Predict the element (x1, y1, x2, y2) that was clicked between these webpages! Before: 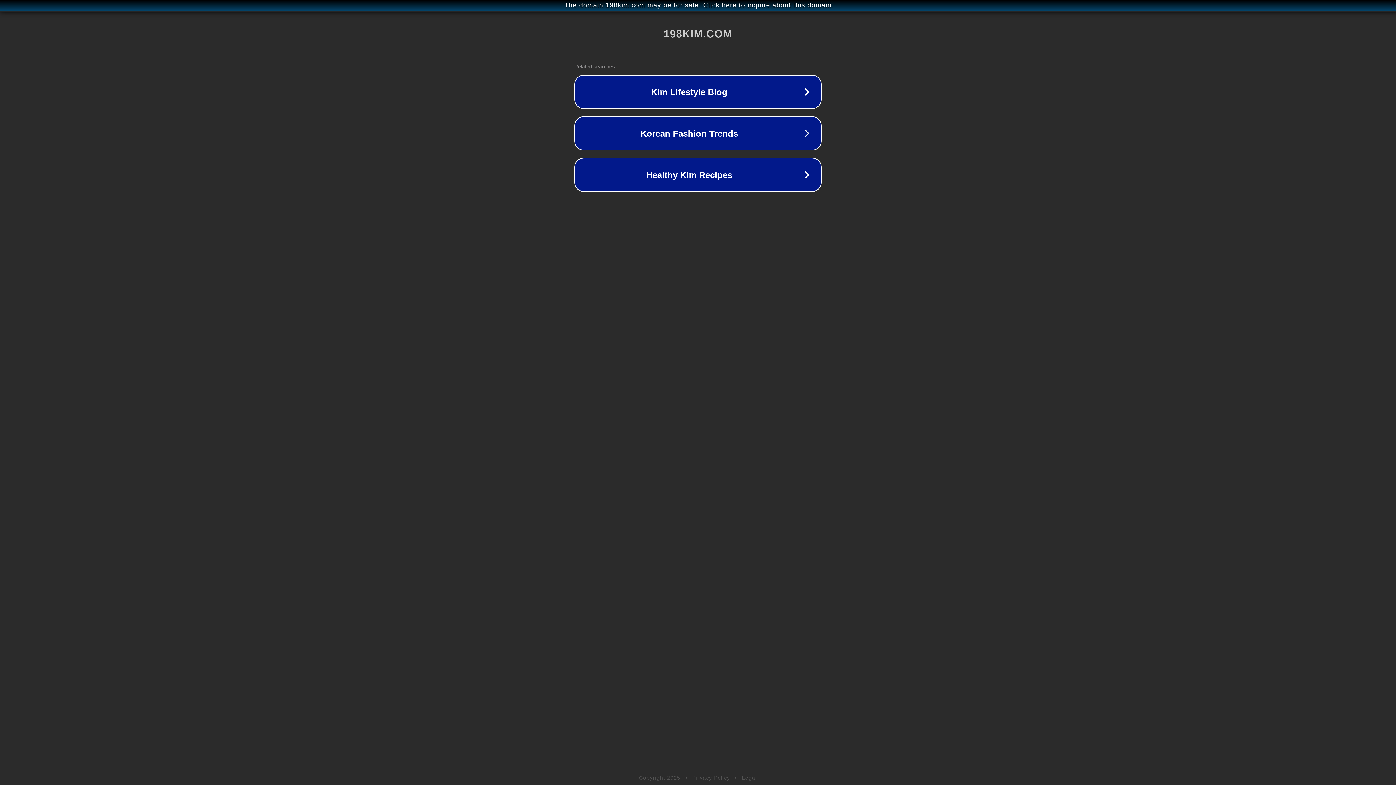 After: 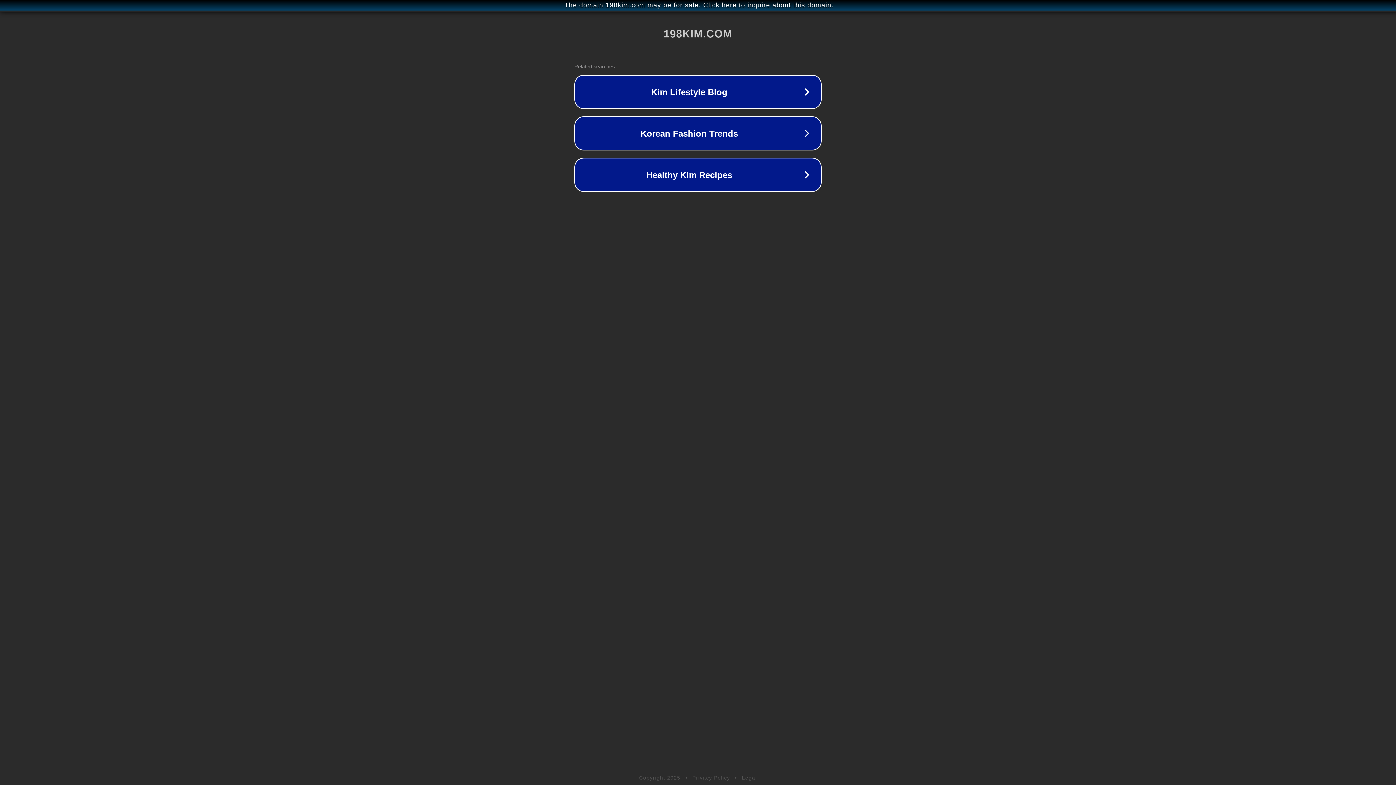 Action: label: Privacy Policy bbox: (692, 775, 730, 781)